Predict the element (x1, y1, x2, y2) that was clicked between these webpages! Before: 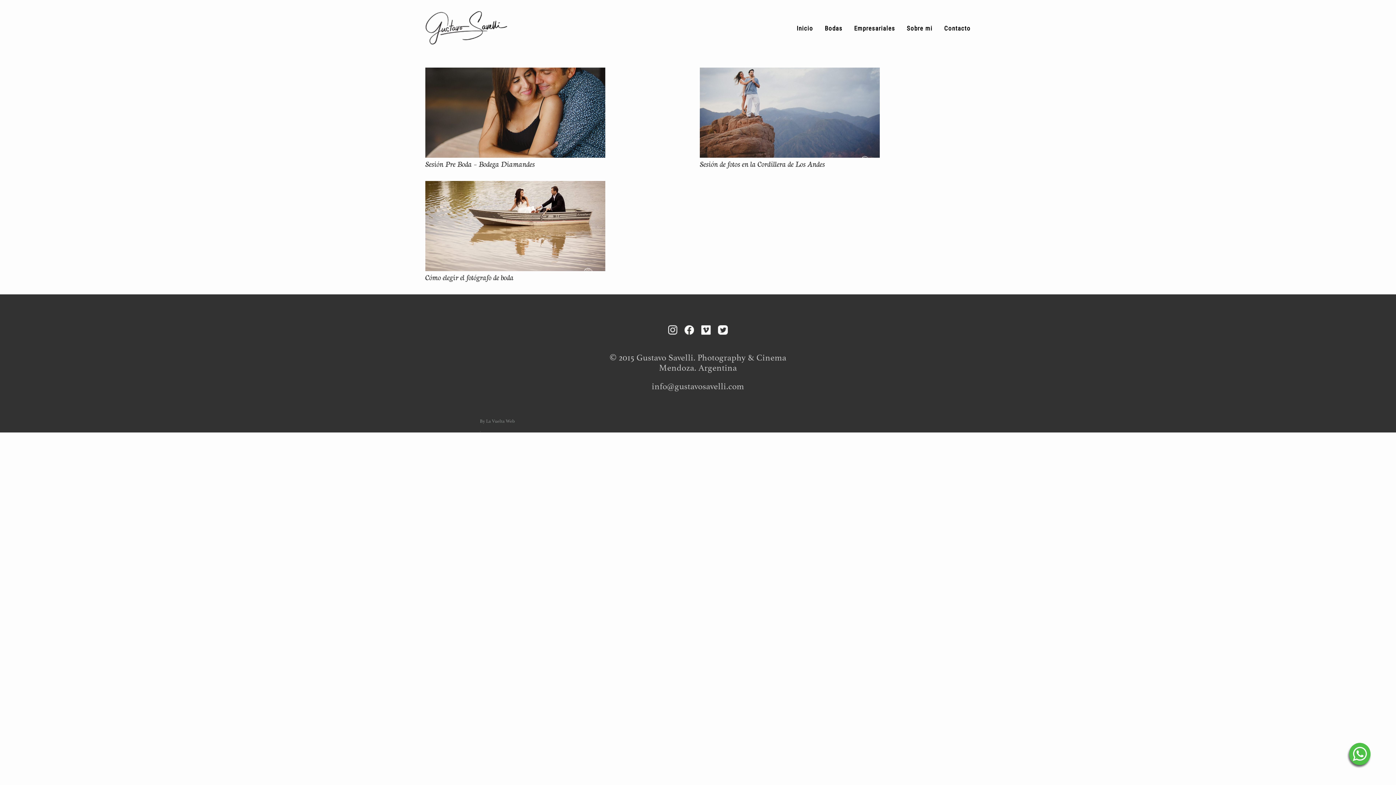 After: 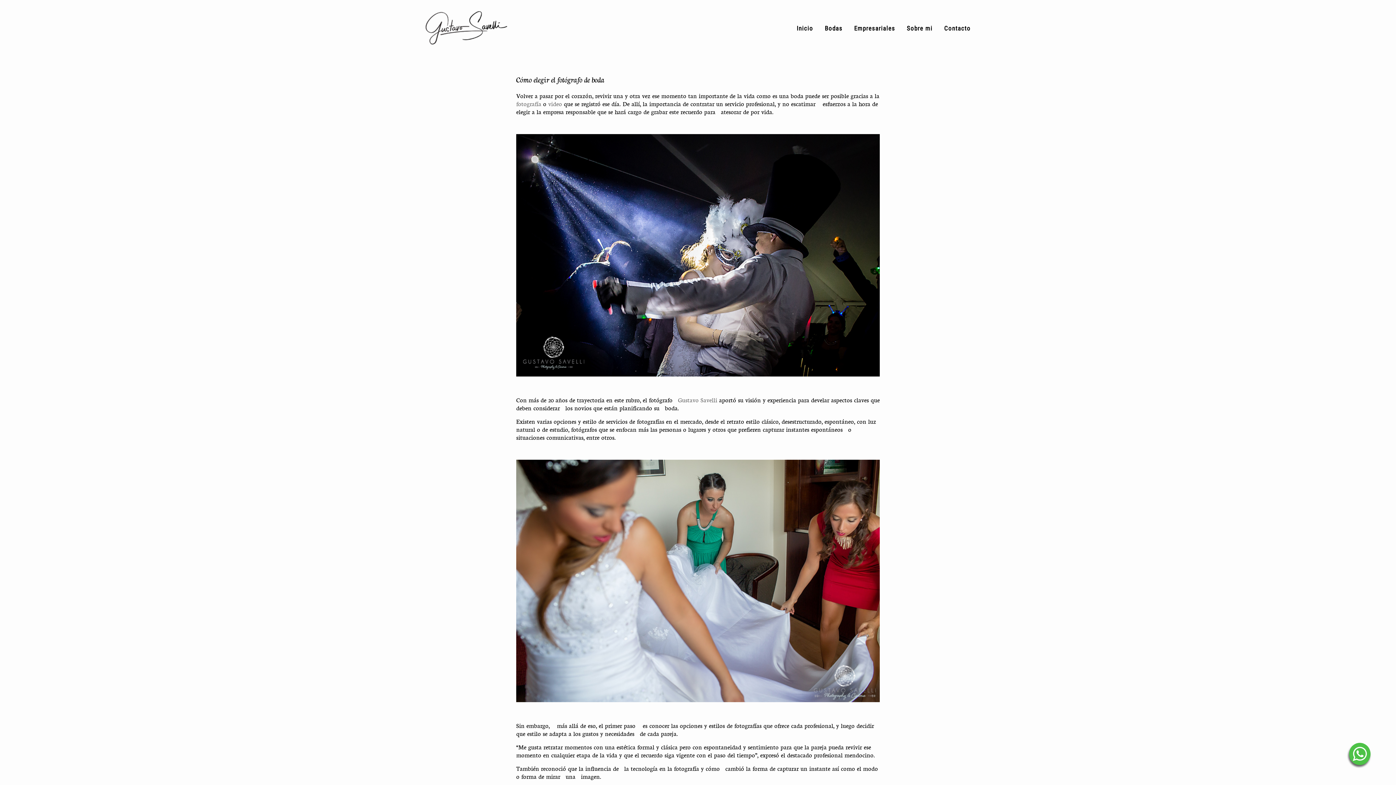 Action: bbox: (425, 271, 513, 282) label: Cómo elegir el fotógrafo de boda